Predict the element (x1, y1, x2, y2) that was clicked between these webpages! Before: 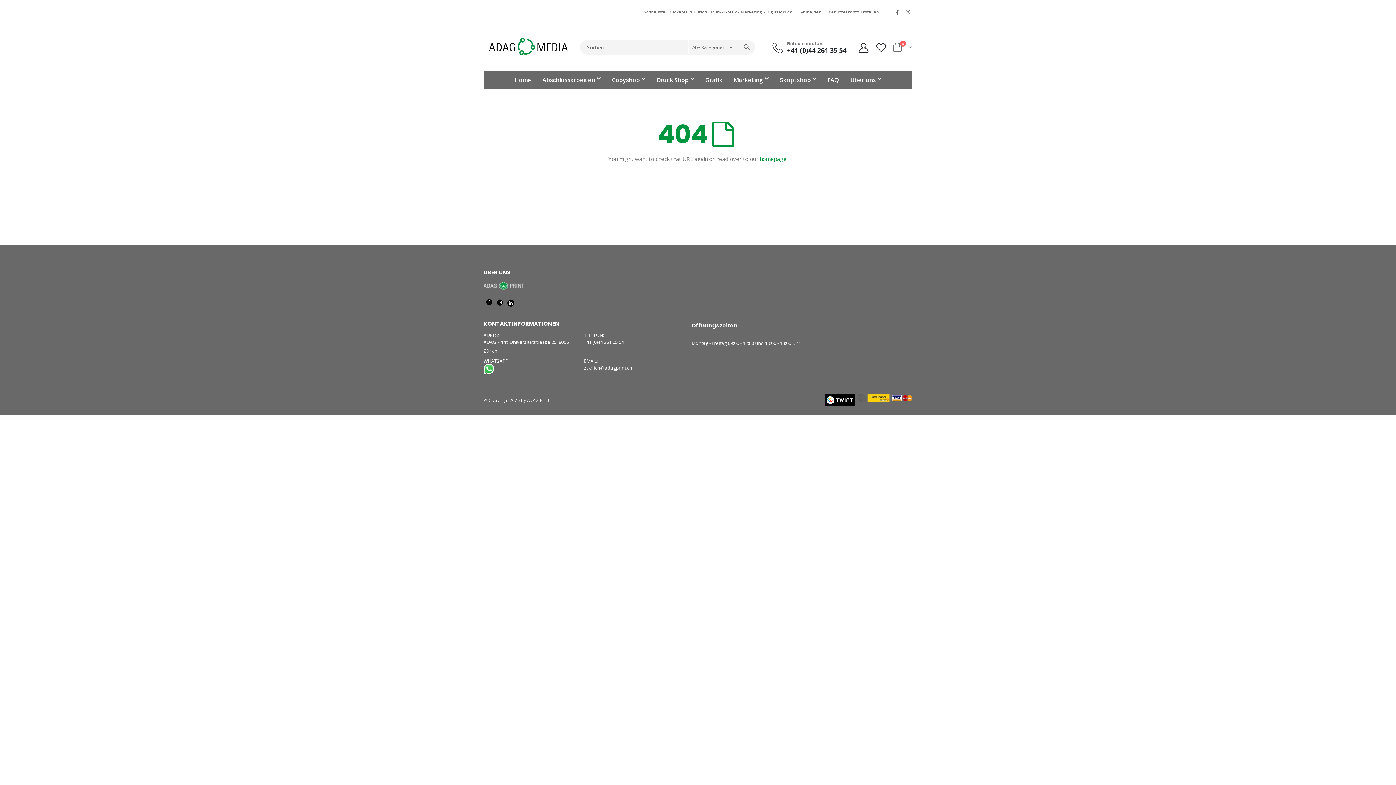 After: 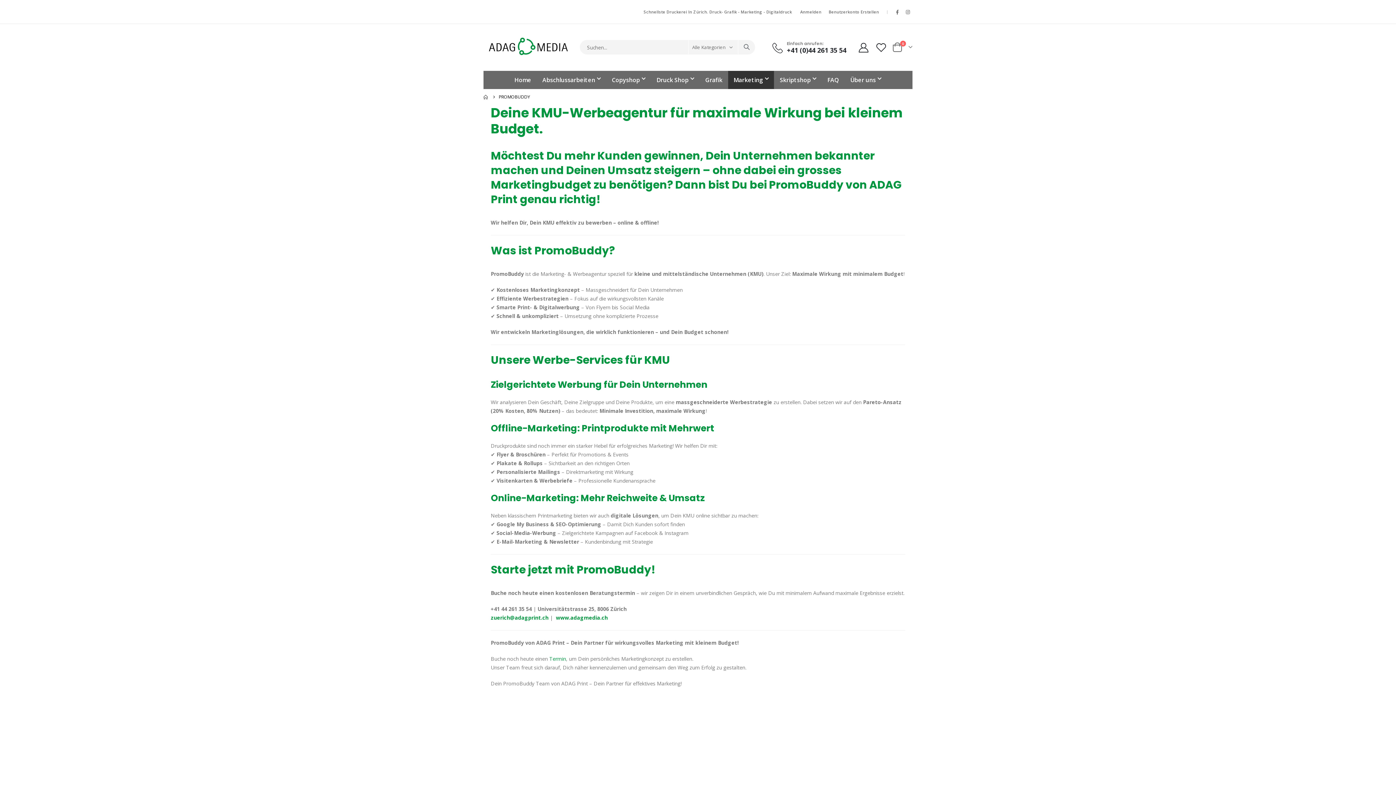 Action: label: Marketing bbox: (728, 70, 774, 88)